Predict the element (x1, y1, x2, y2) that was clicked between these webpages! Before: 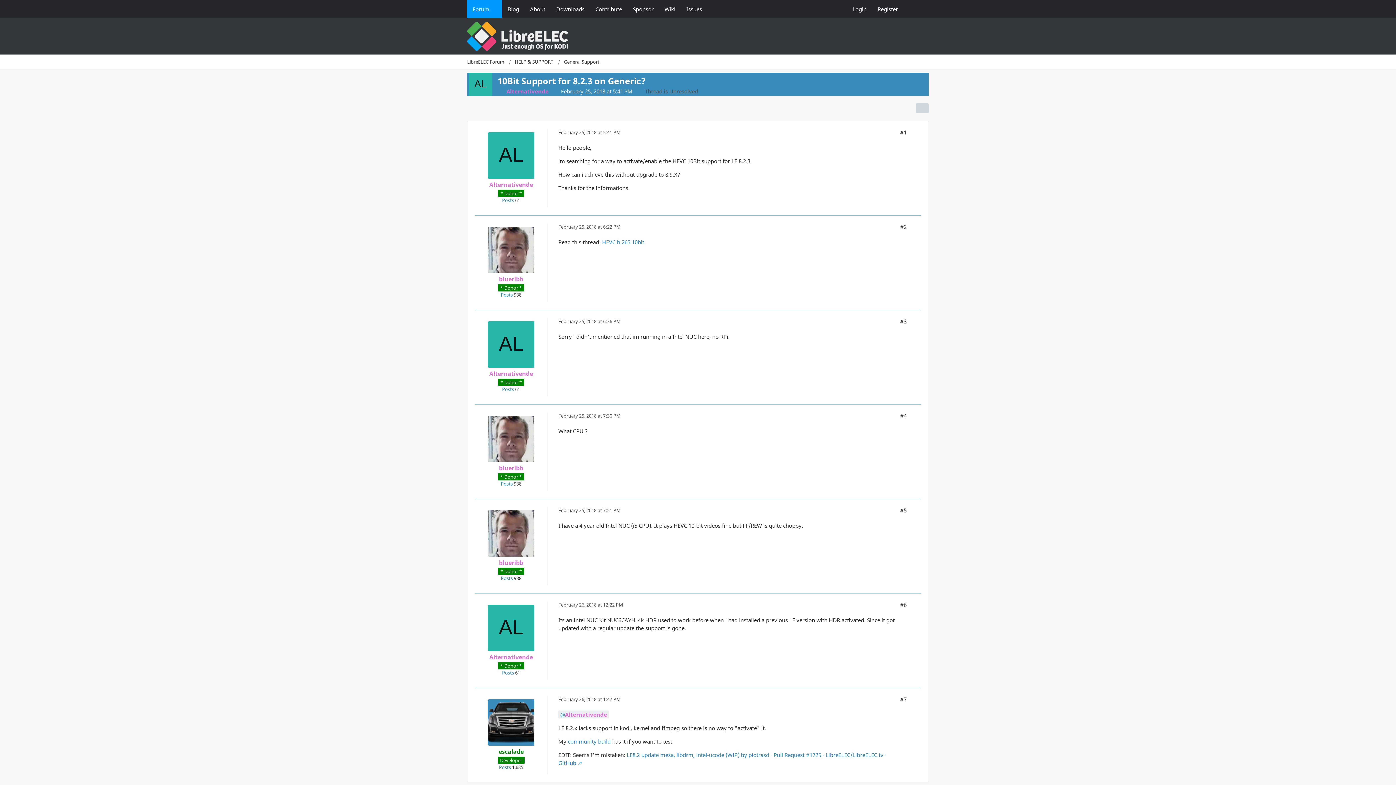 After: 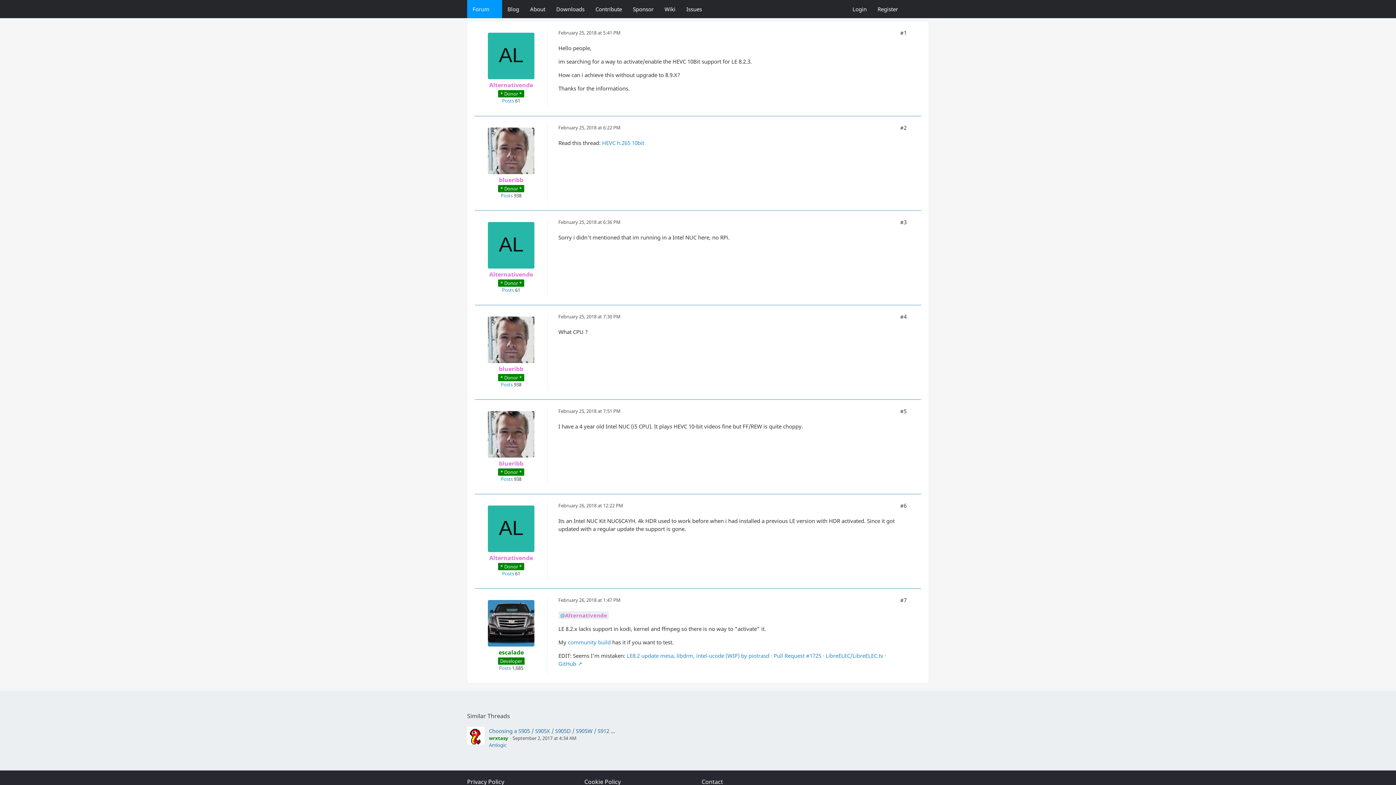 Action: bbox: (558, 128, 620, 135) label: February 25, 2018 at 5:41 PM